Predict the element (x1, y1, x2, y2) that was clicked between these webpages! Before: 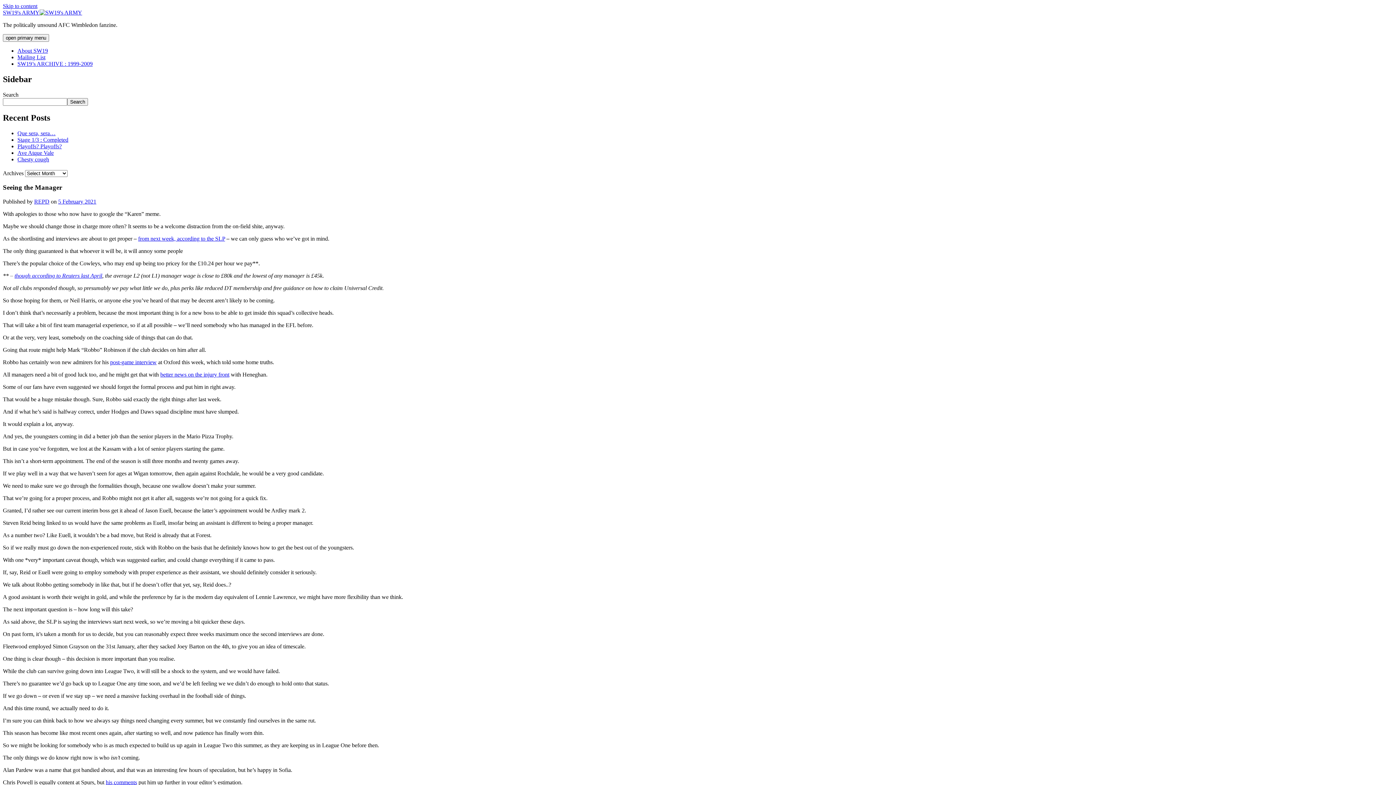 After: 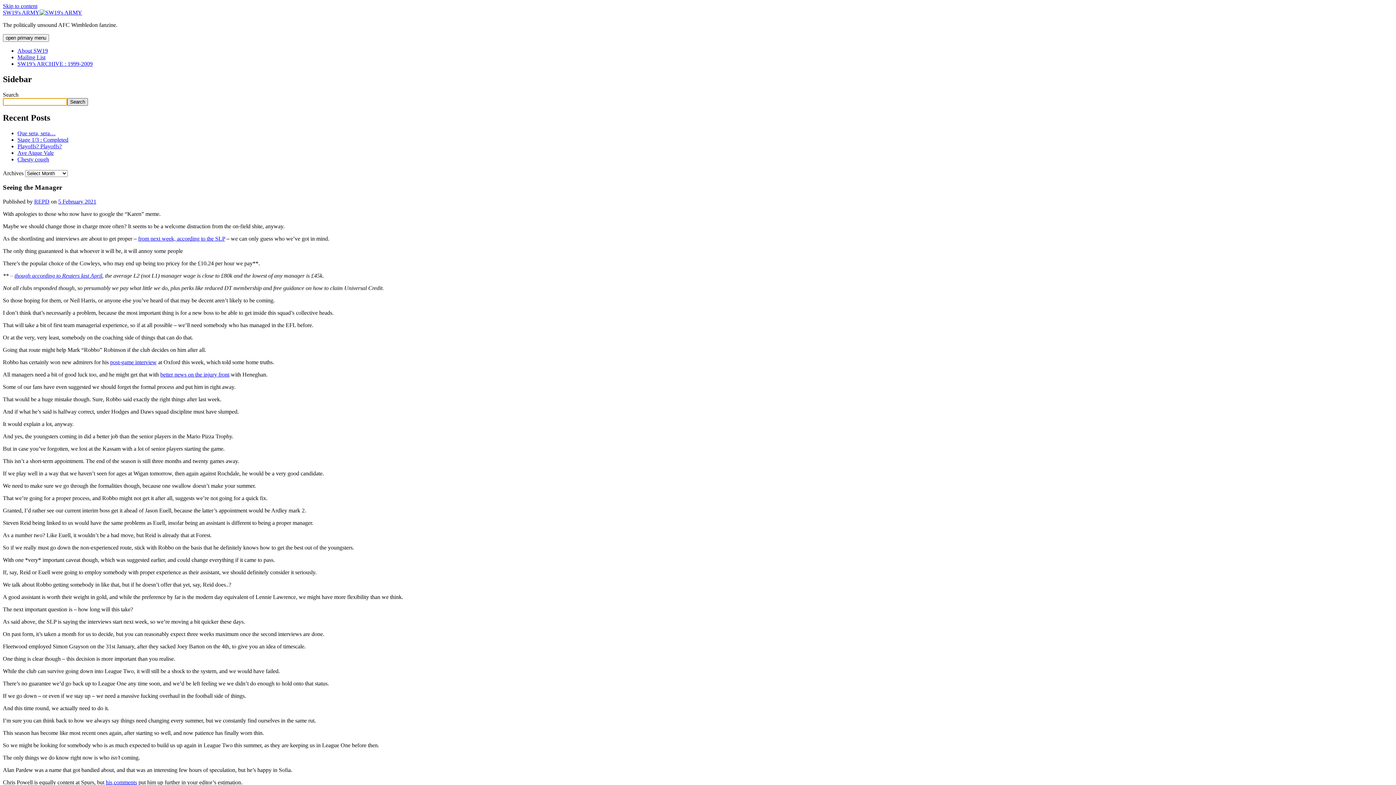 Action: label: Search bbox: (67, 98, 88, 105)